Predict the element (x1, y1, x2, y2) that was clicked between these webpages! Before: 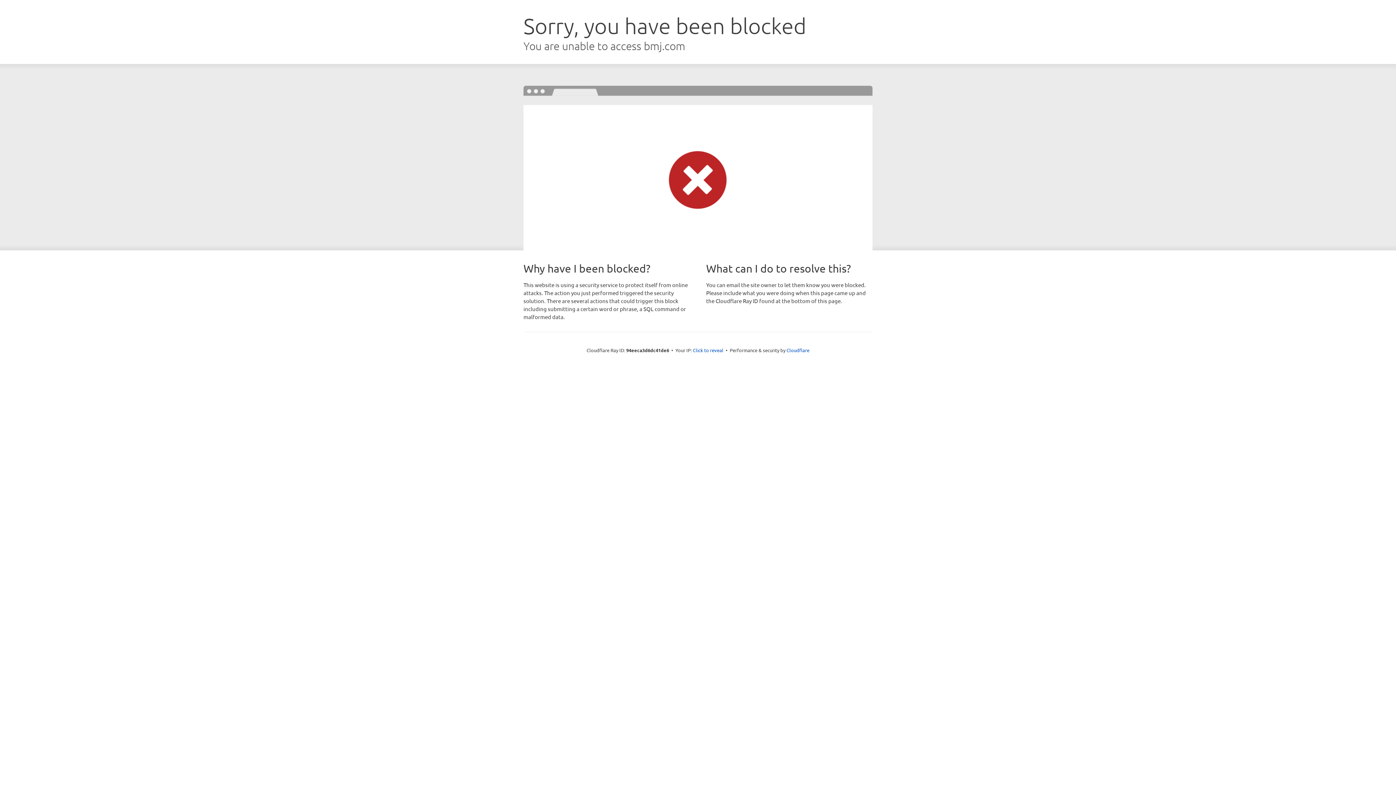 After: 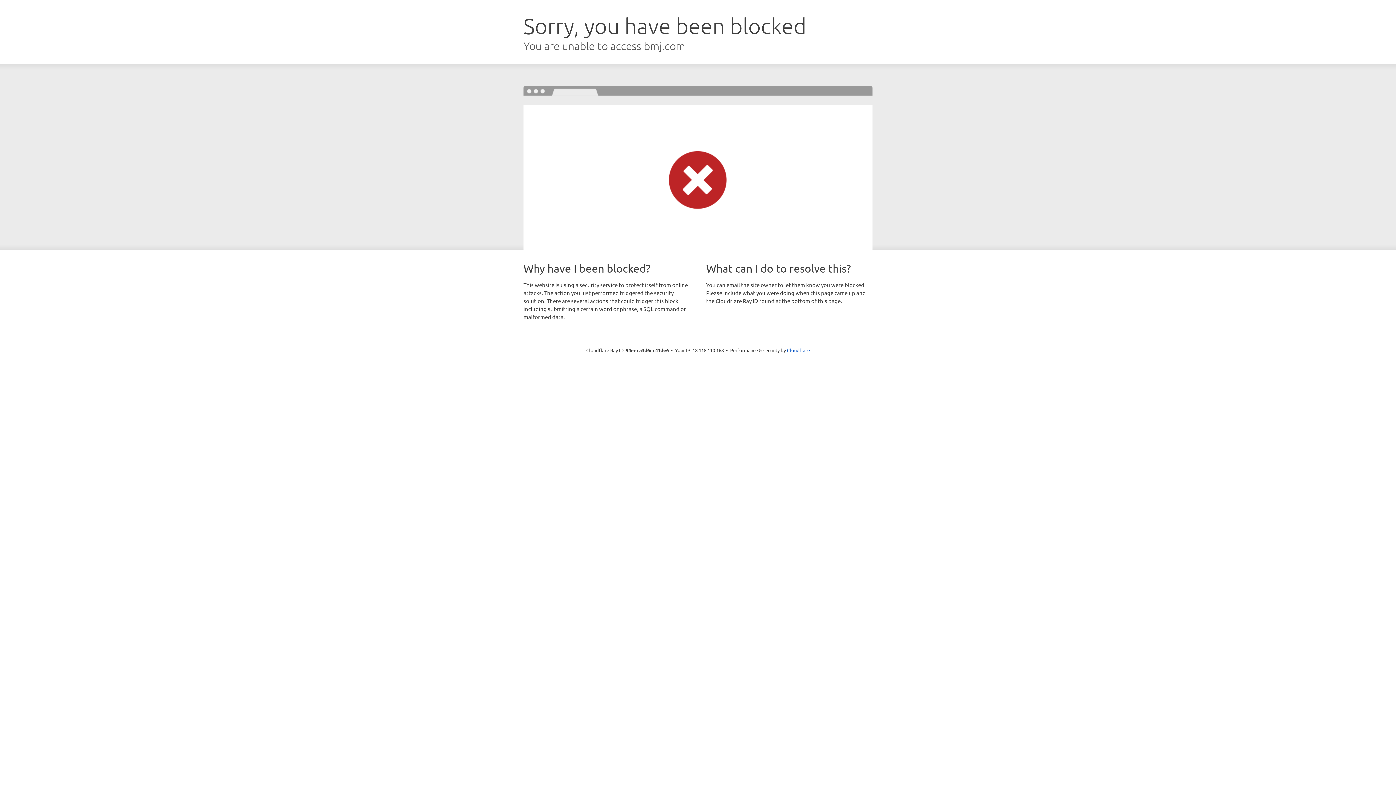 Action: bbox: (693, 346, 723, 353) label: Click to reveal